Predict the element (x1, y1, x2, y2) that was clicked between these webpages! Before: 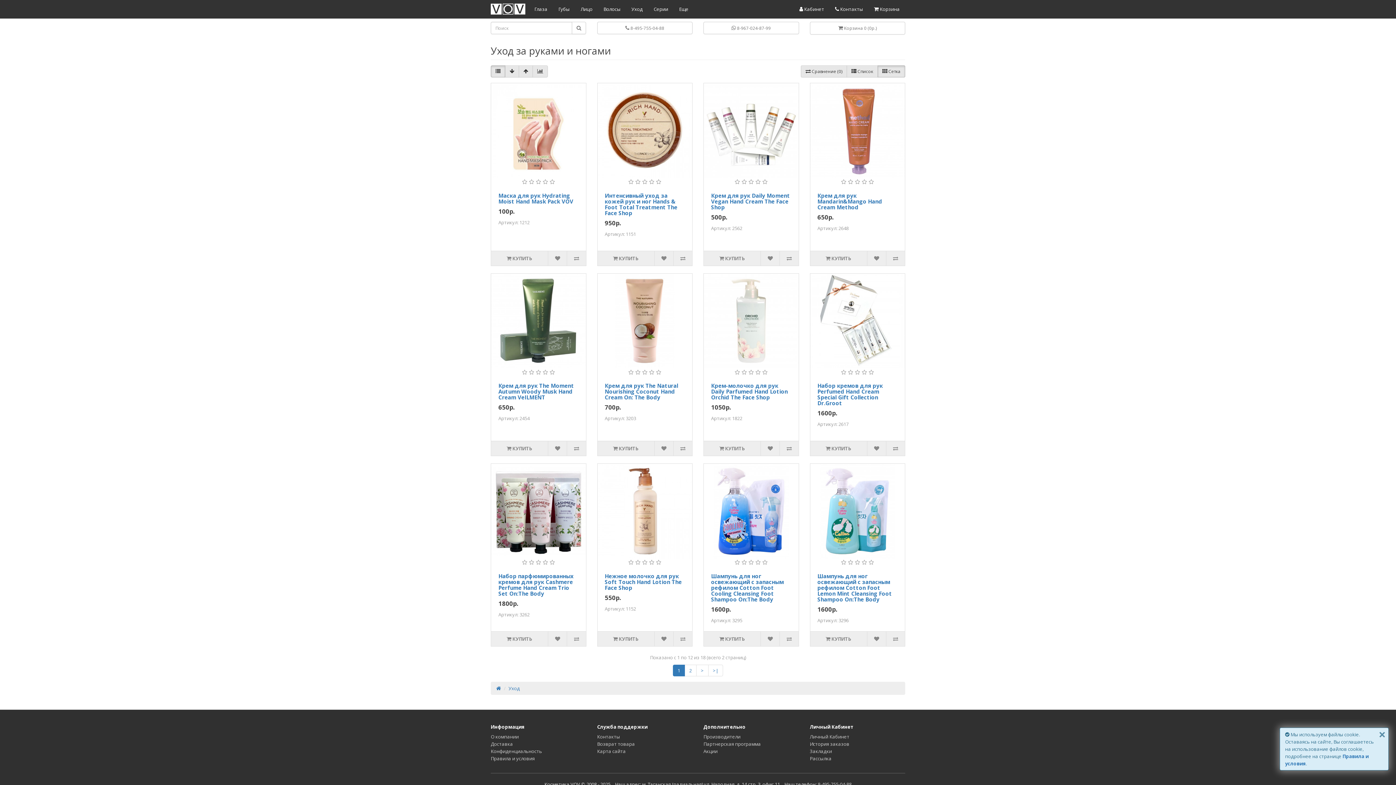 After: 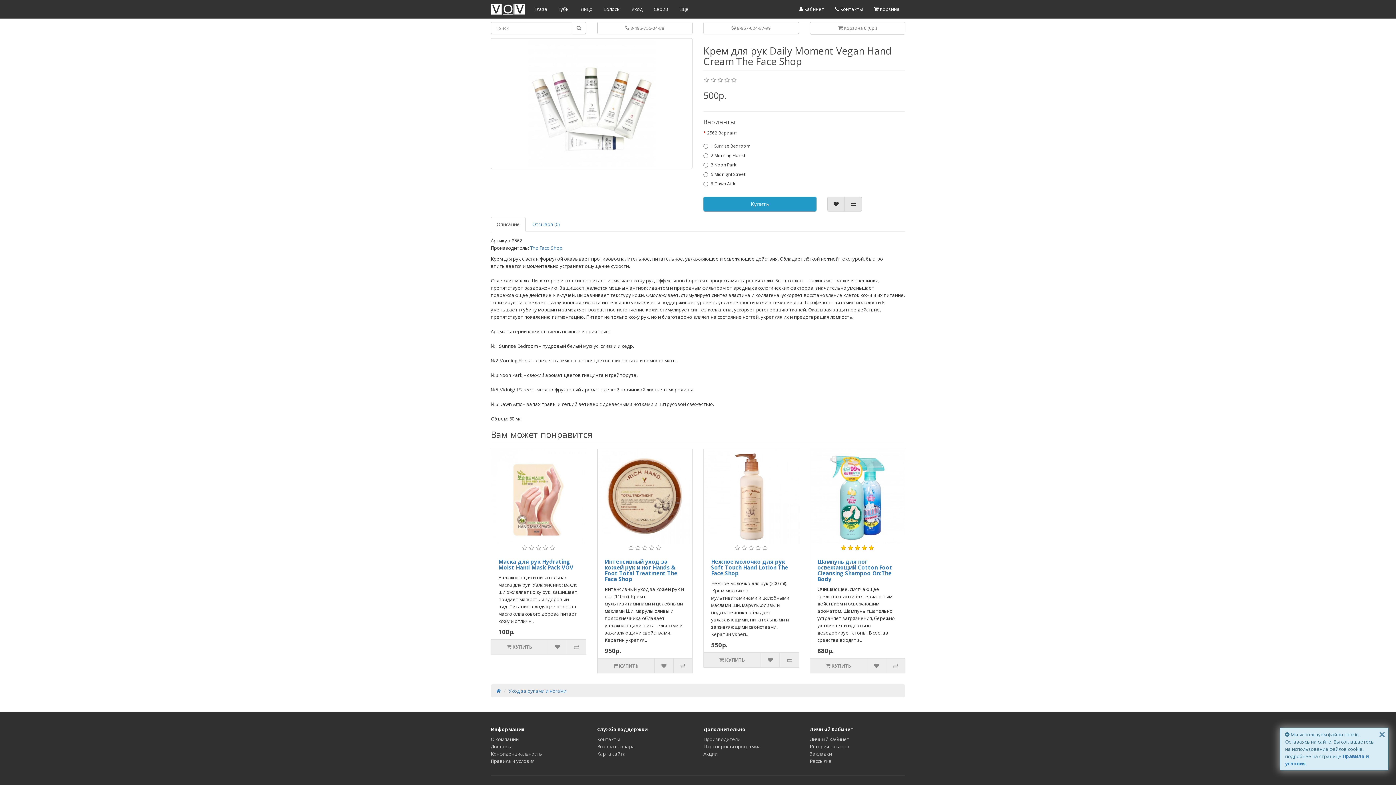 Action: label:  КУПИТЬ bbox: (704, 251, 760, 265)